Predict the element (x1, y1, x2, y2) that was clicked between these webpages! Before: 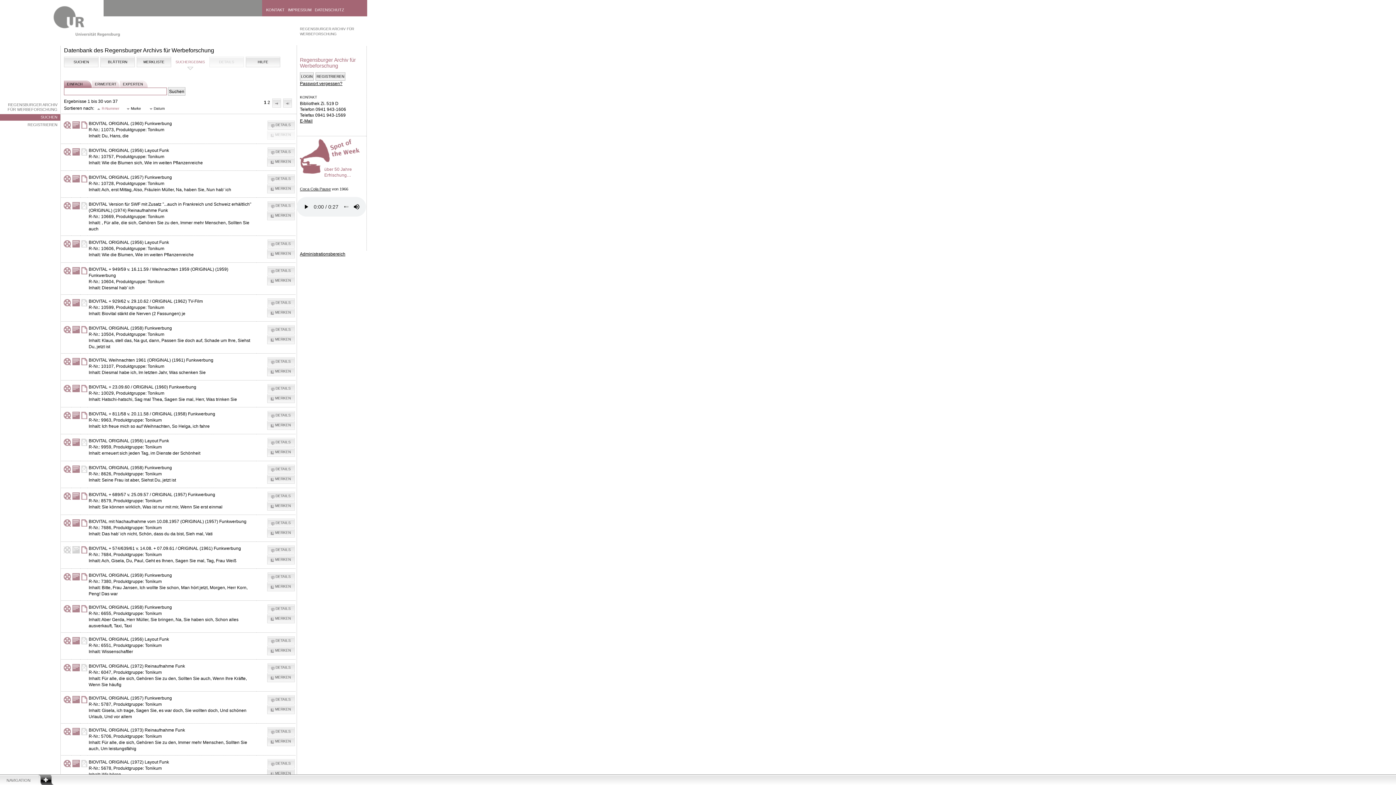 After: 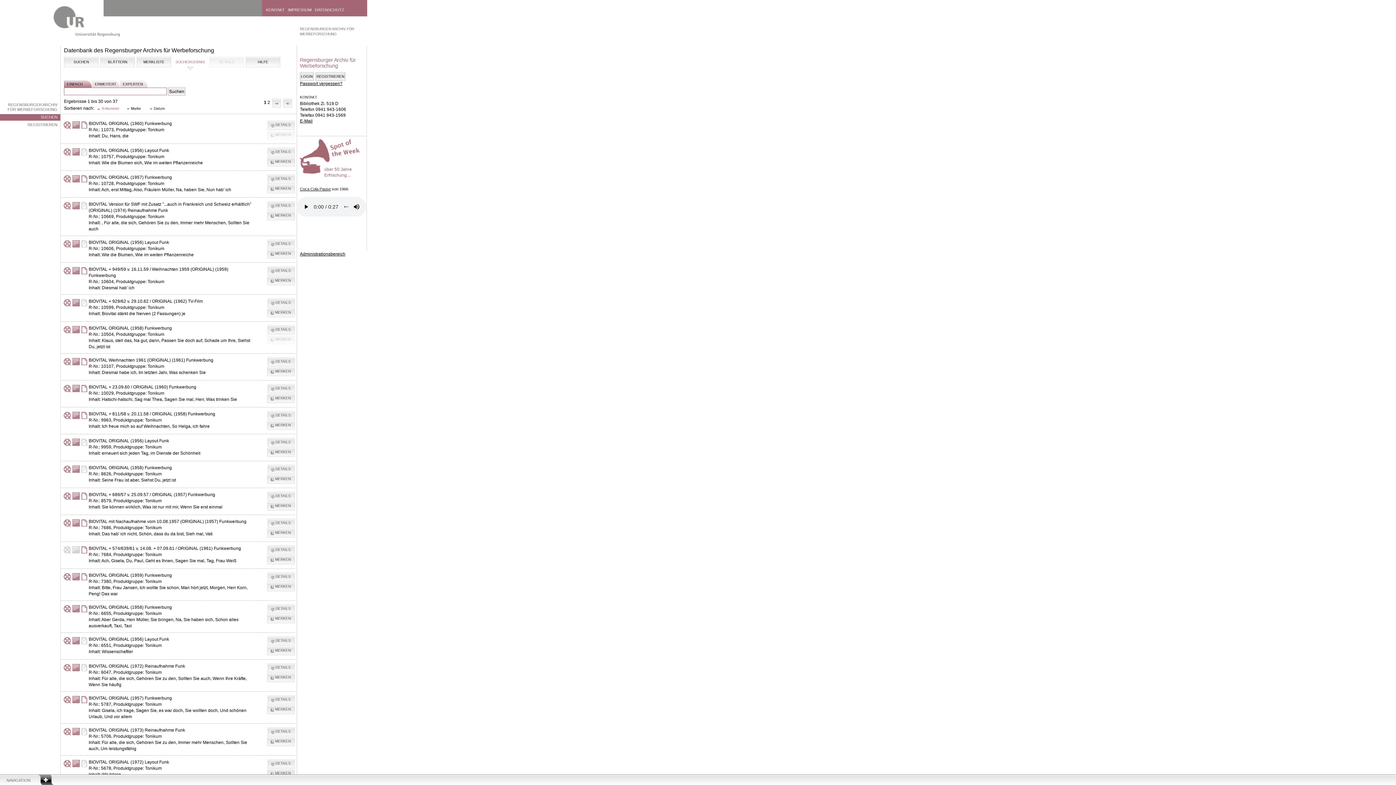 Action: label: MERKEN bbox: (267, 335, 294, 344)